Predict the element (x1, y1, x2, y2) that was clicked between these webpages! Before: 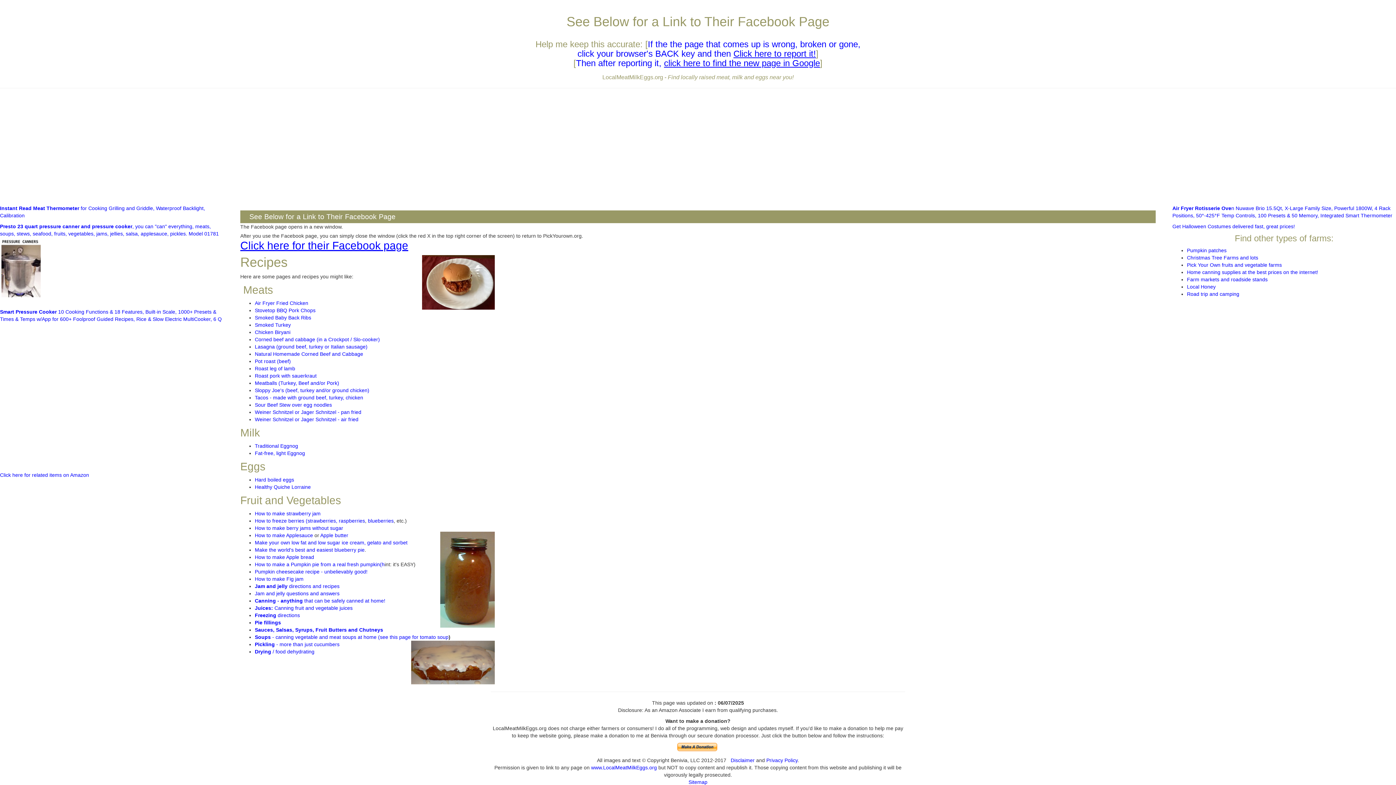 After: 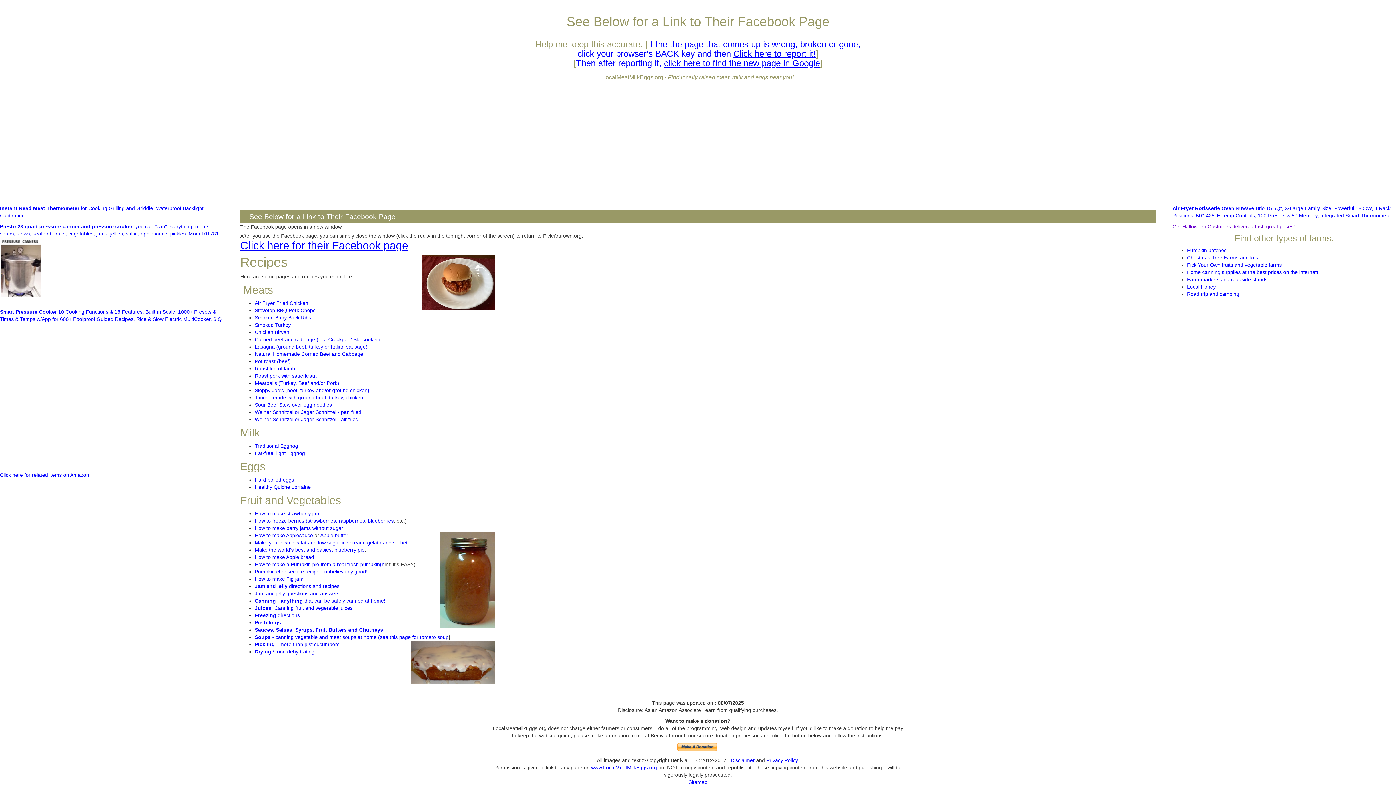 Action: bbox: (1172, 223, 1295, 229) label: Get Halloween Costumes delivered fast, great prices!